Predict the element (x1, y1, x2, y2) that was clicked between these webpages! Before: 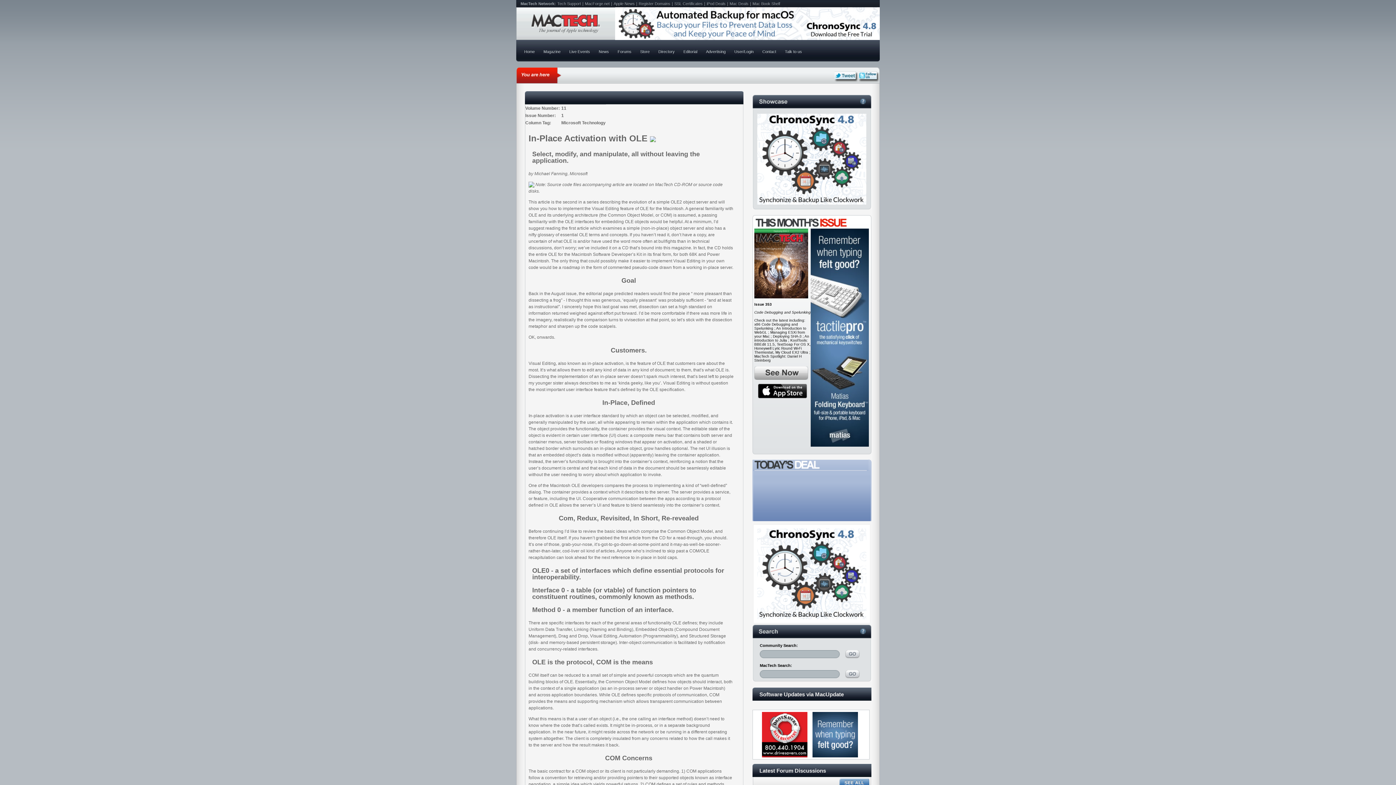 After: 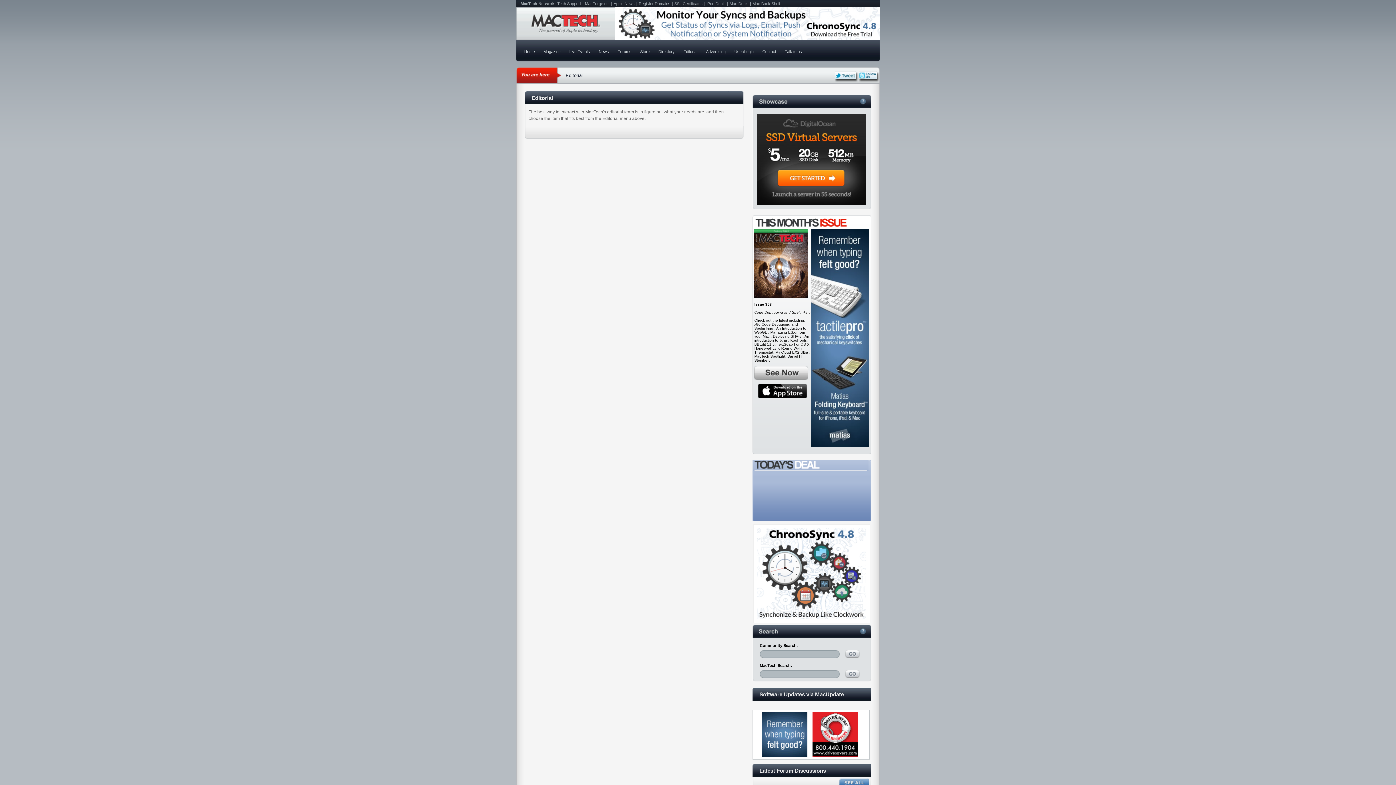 Action: label: Editorial bbox: (679, 47, 701, 56)